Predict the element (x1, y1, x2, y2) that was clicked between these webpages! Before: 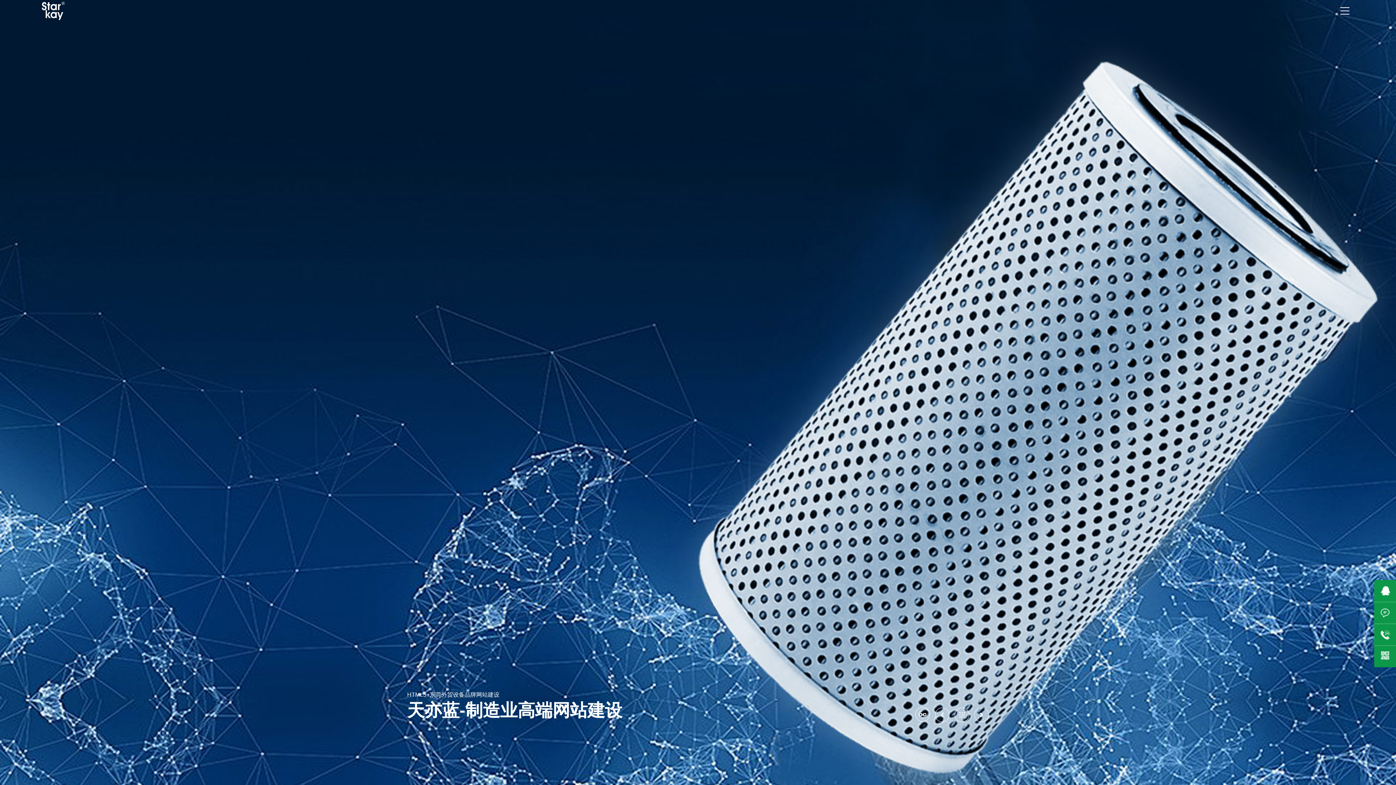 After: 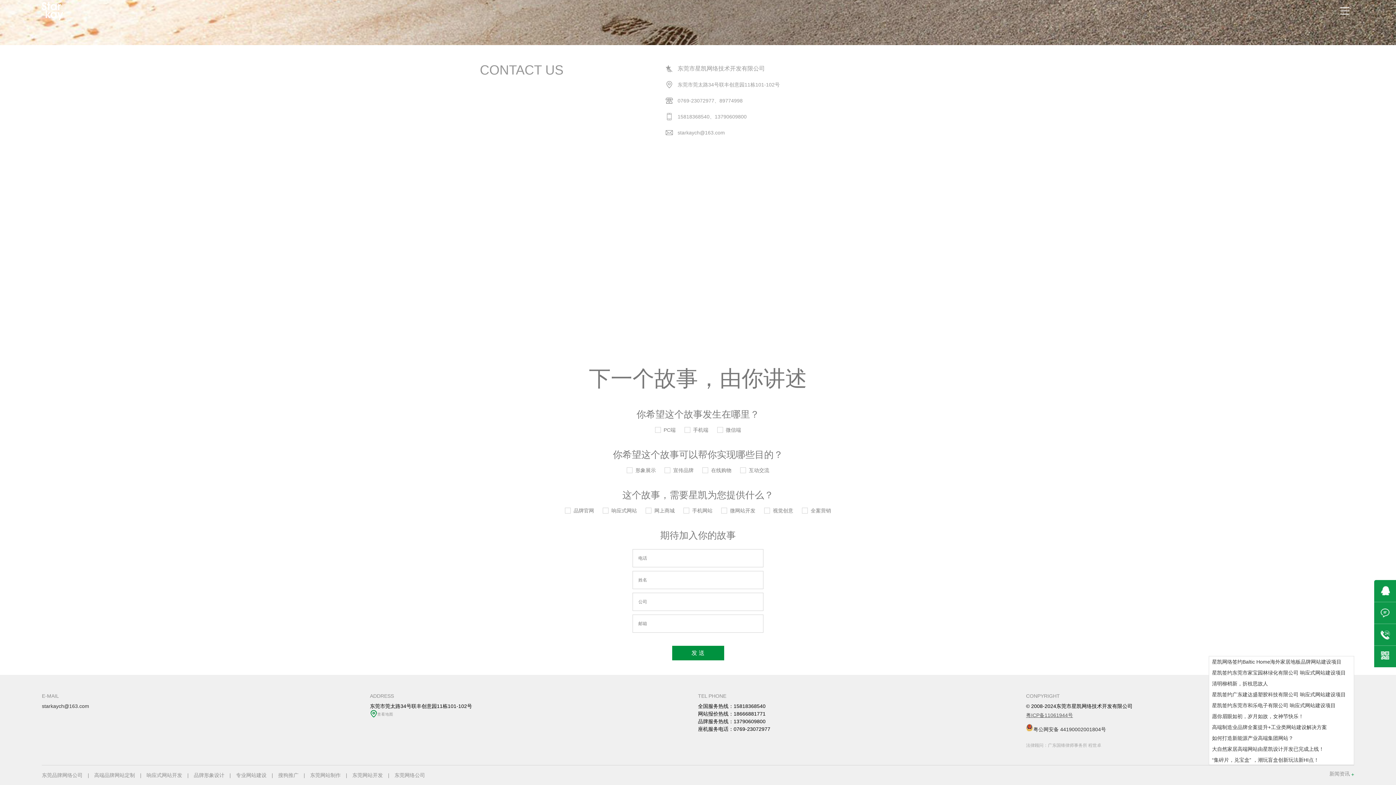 Action: bbox: (1374, 602, 1396, 624)